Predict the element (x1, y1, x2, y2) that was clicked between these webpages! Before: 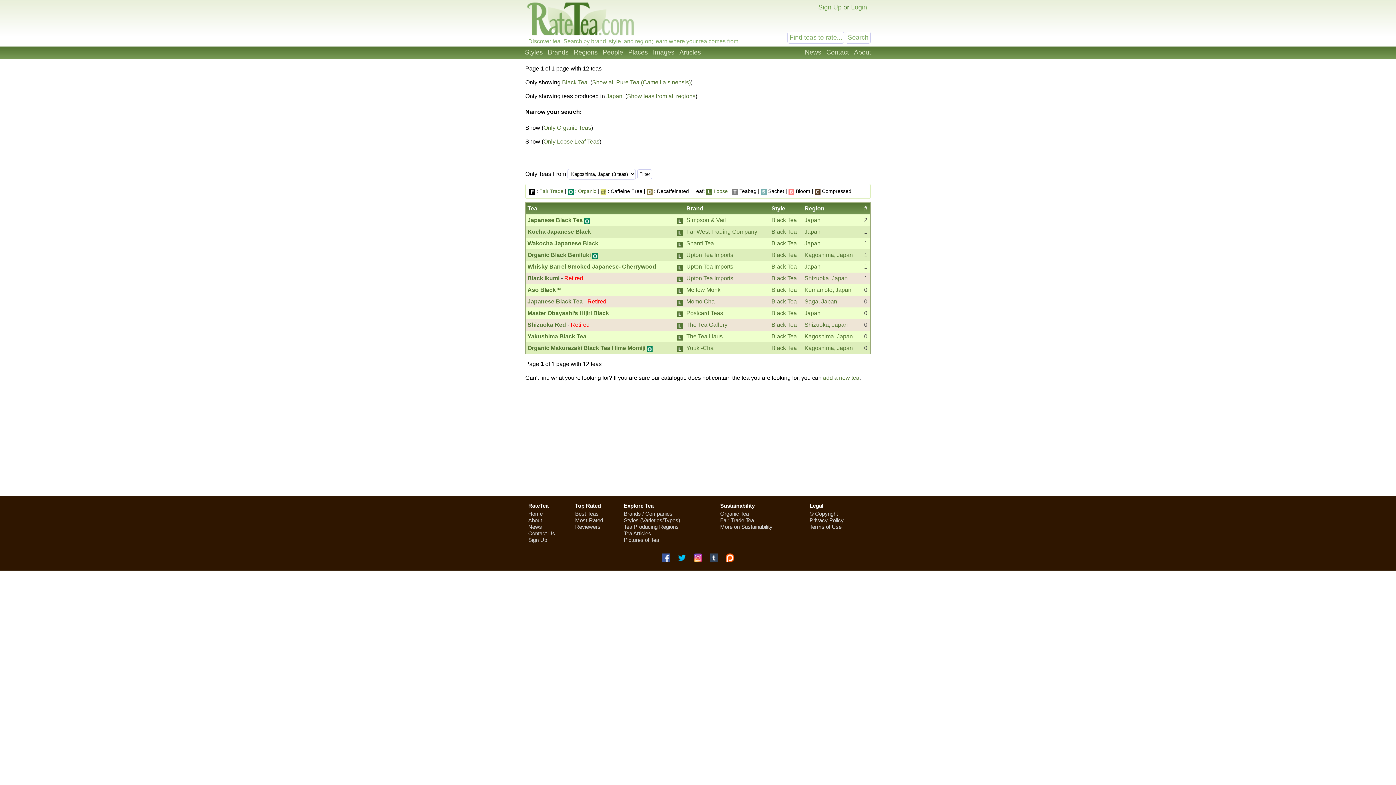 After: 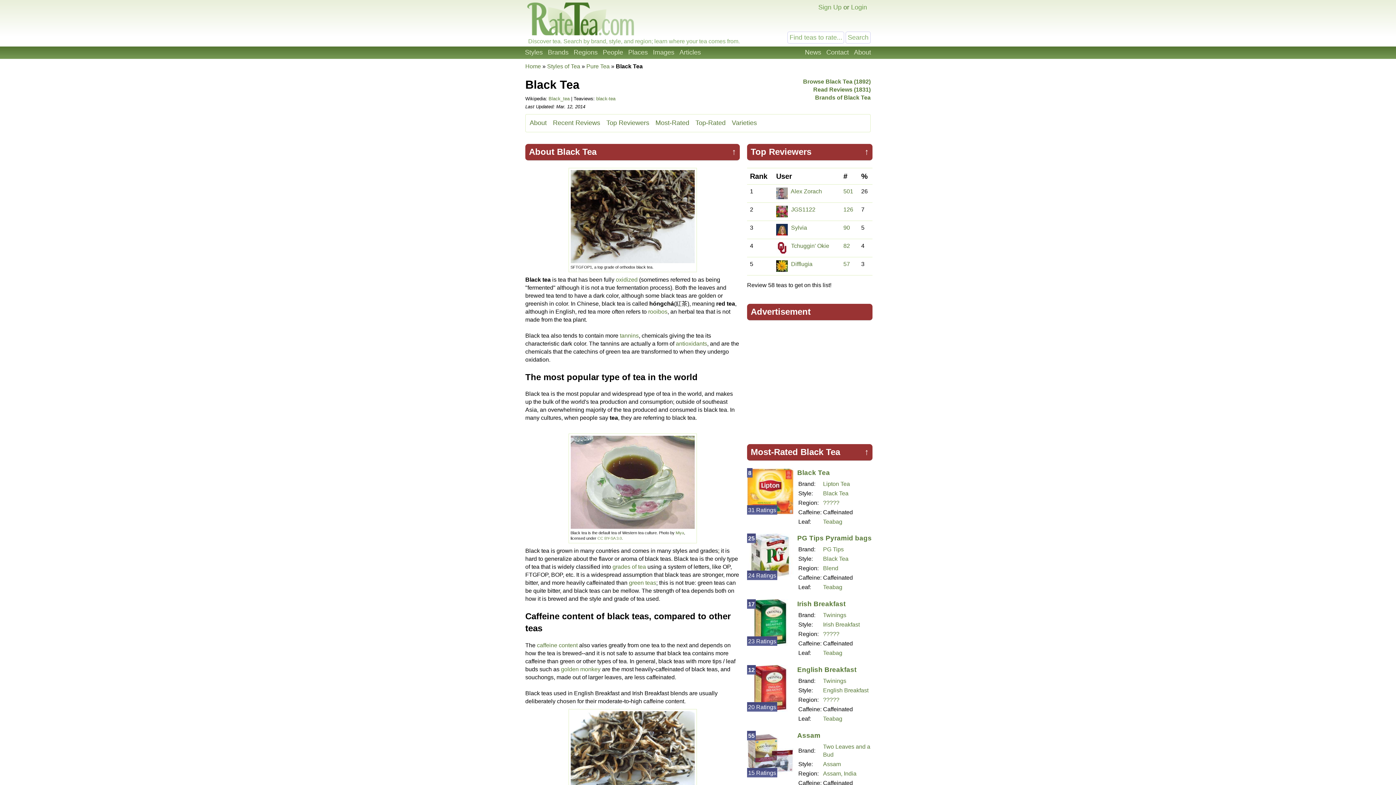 Action: label: Black Tea bbox: (771, 286, 797, 293)